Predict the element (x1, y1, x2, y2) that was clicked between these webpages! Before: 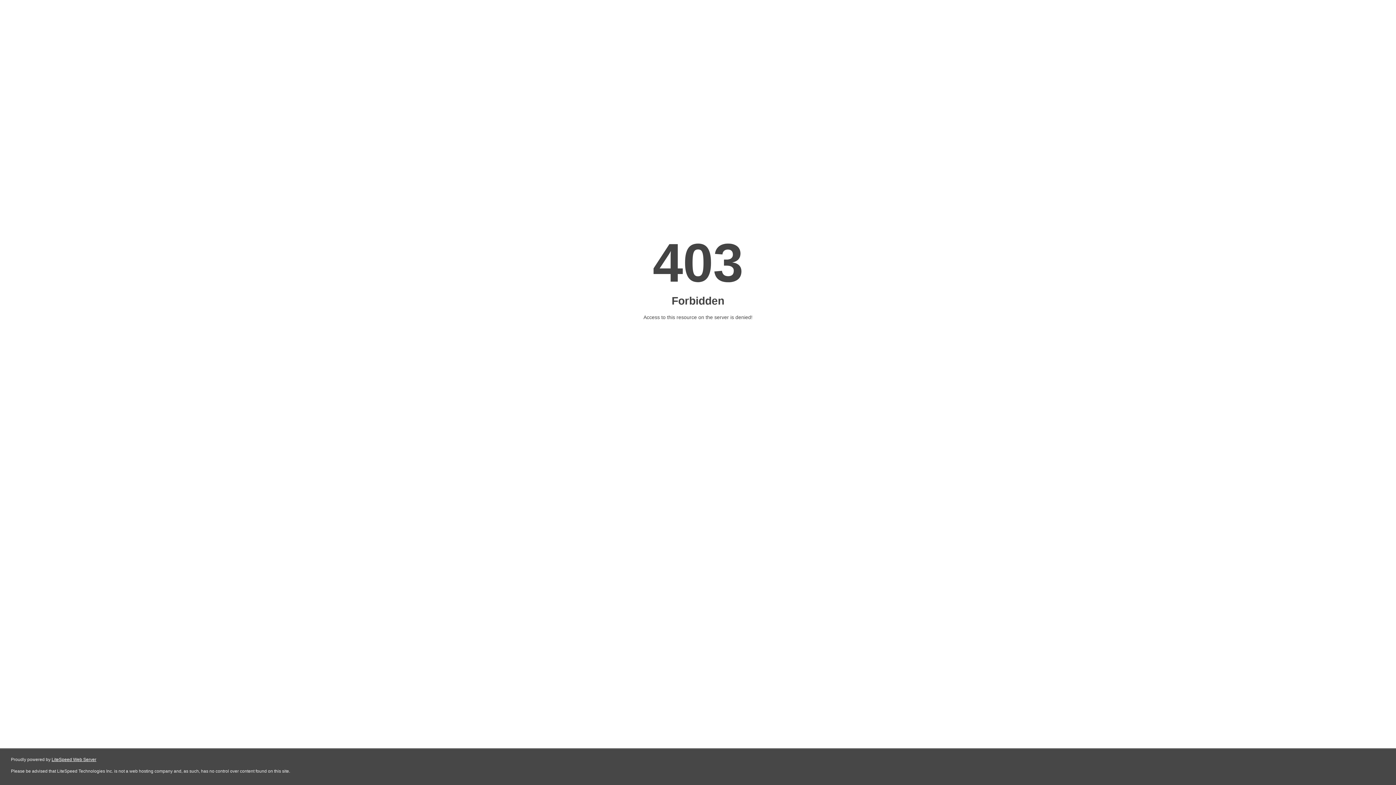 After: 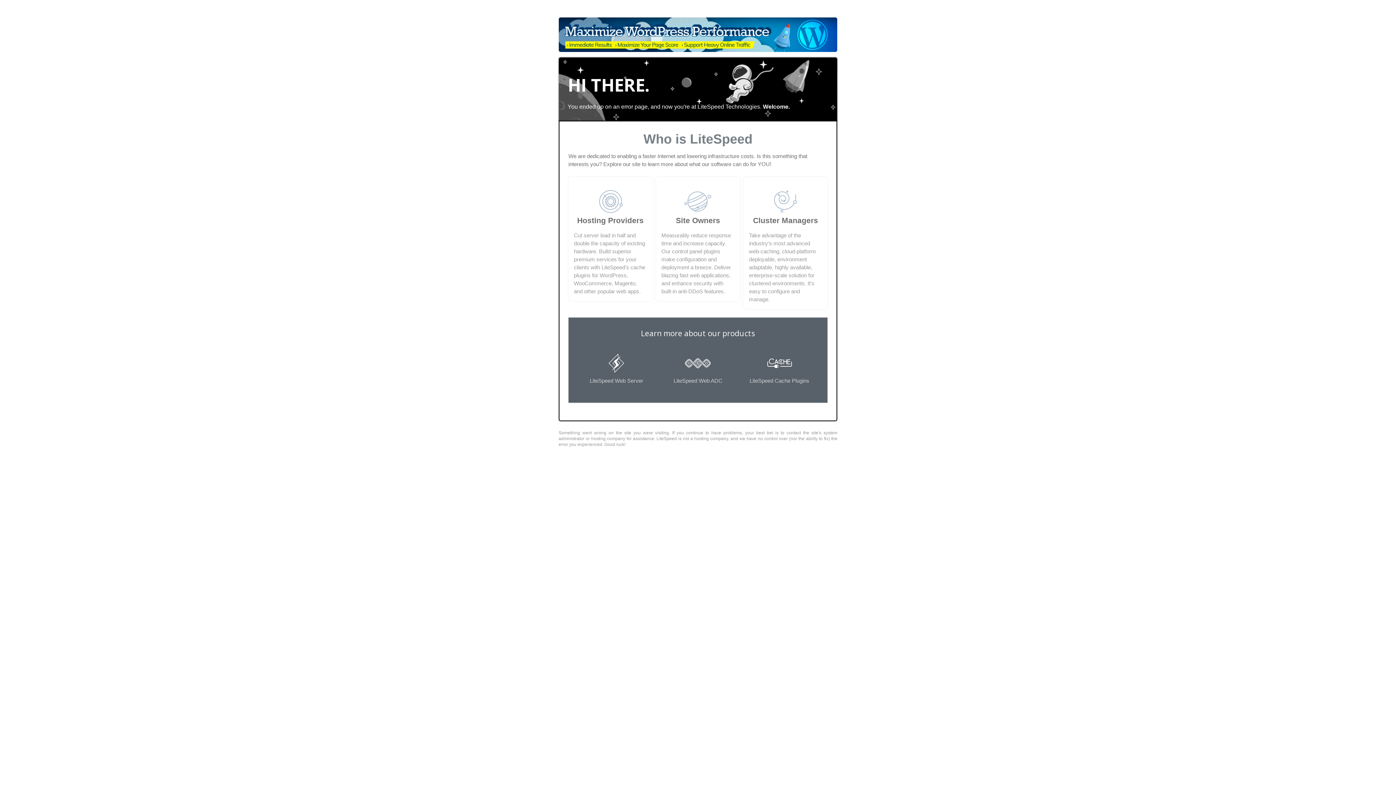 Action: bbox: (51, 757, 96, 762) label: LiteSpeed Web Server